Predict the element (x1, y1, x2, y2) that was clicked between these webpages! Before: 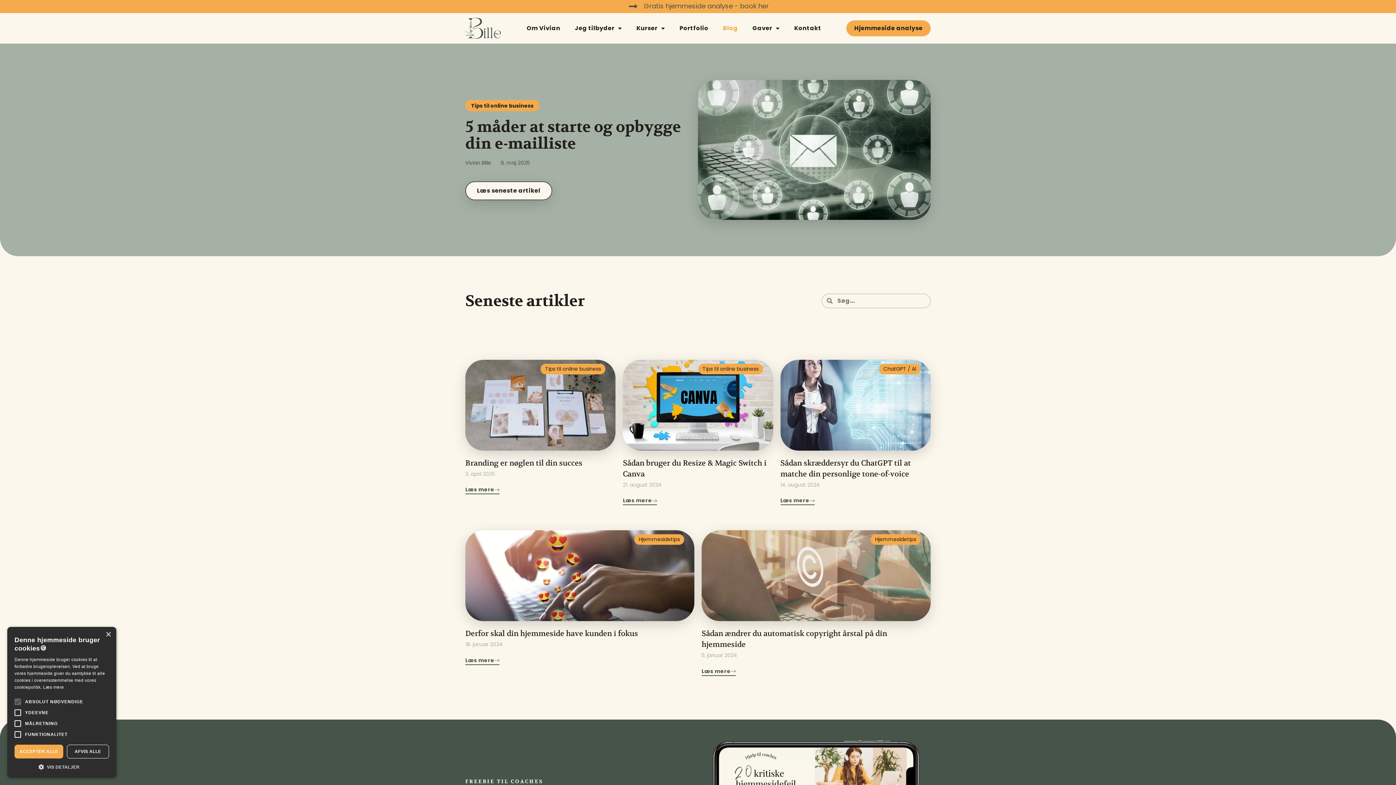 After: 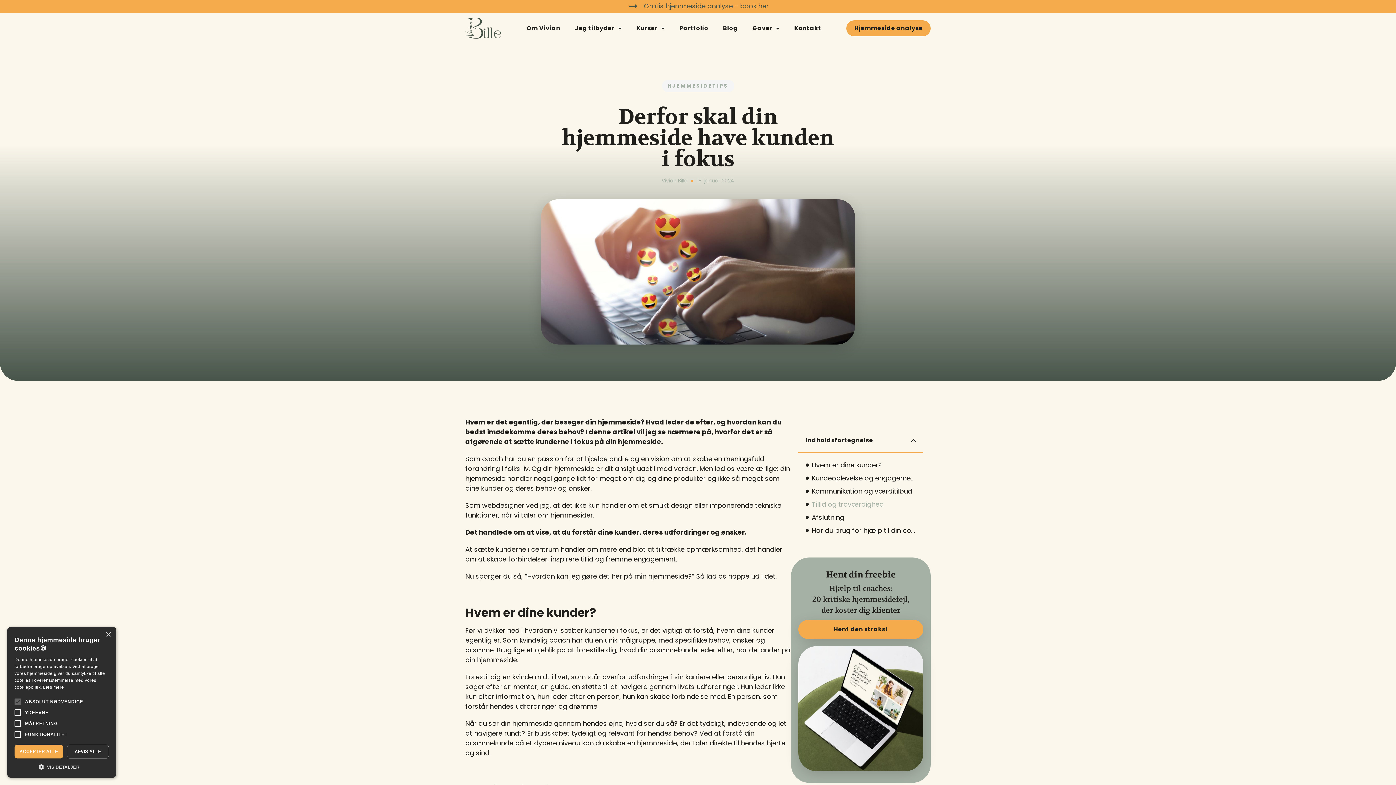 Action: bbox: (465, 656, 499, 665) label: Læs mere